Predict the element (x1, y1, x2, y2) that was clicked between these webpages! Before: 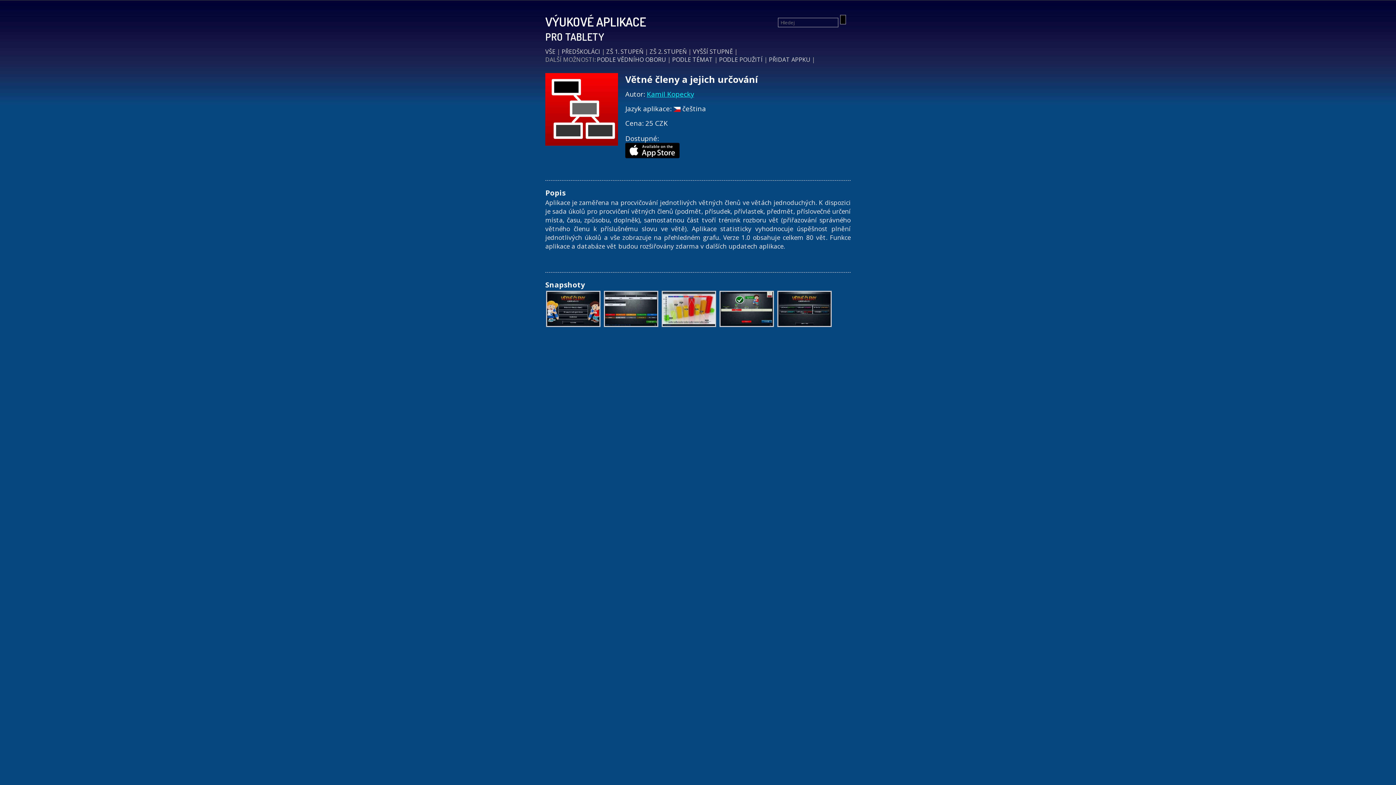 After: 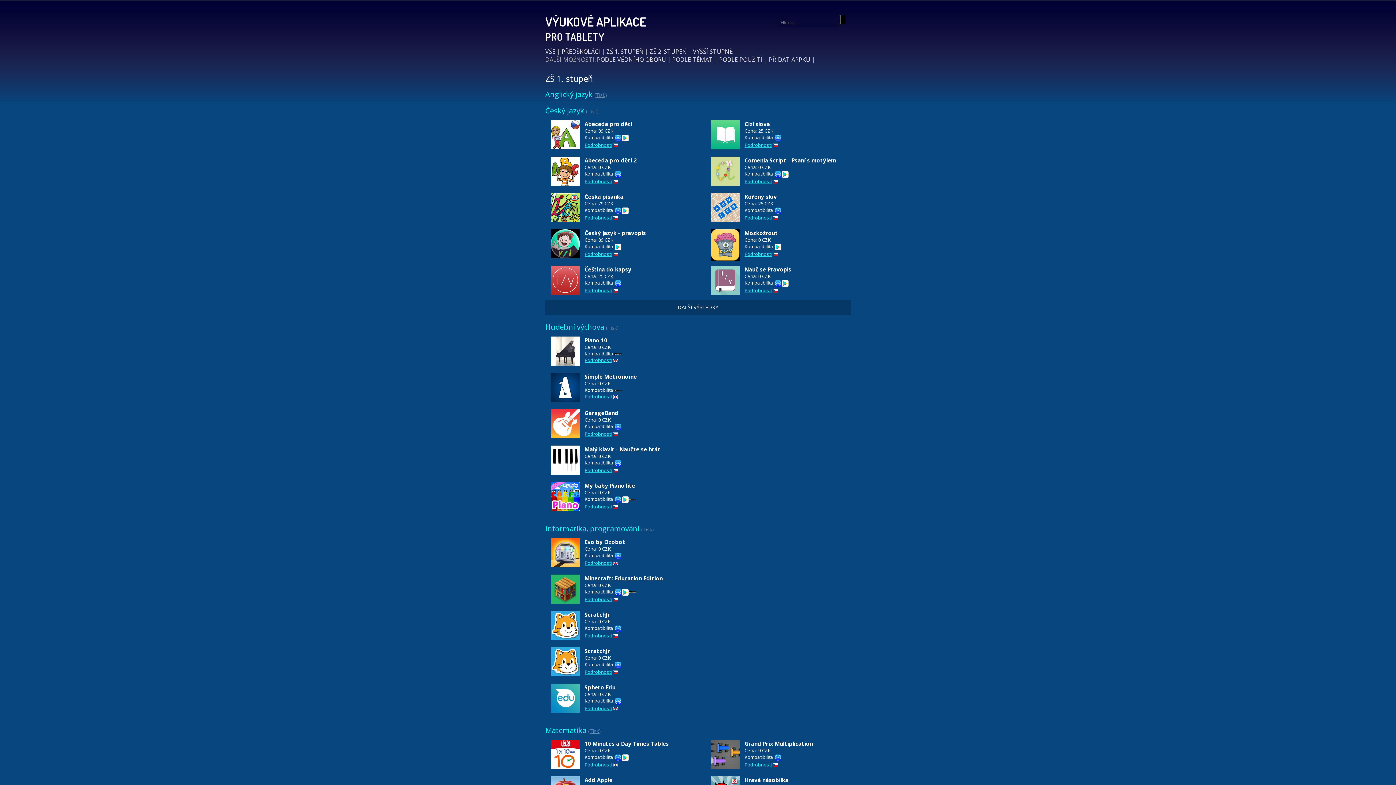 Action: label: ZŠ 1. STUPEŇ bbox: (606, 47, 643, 55)